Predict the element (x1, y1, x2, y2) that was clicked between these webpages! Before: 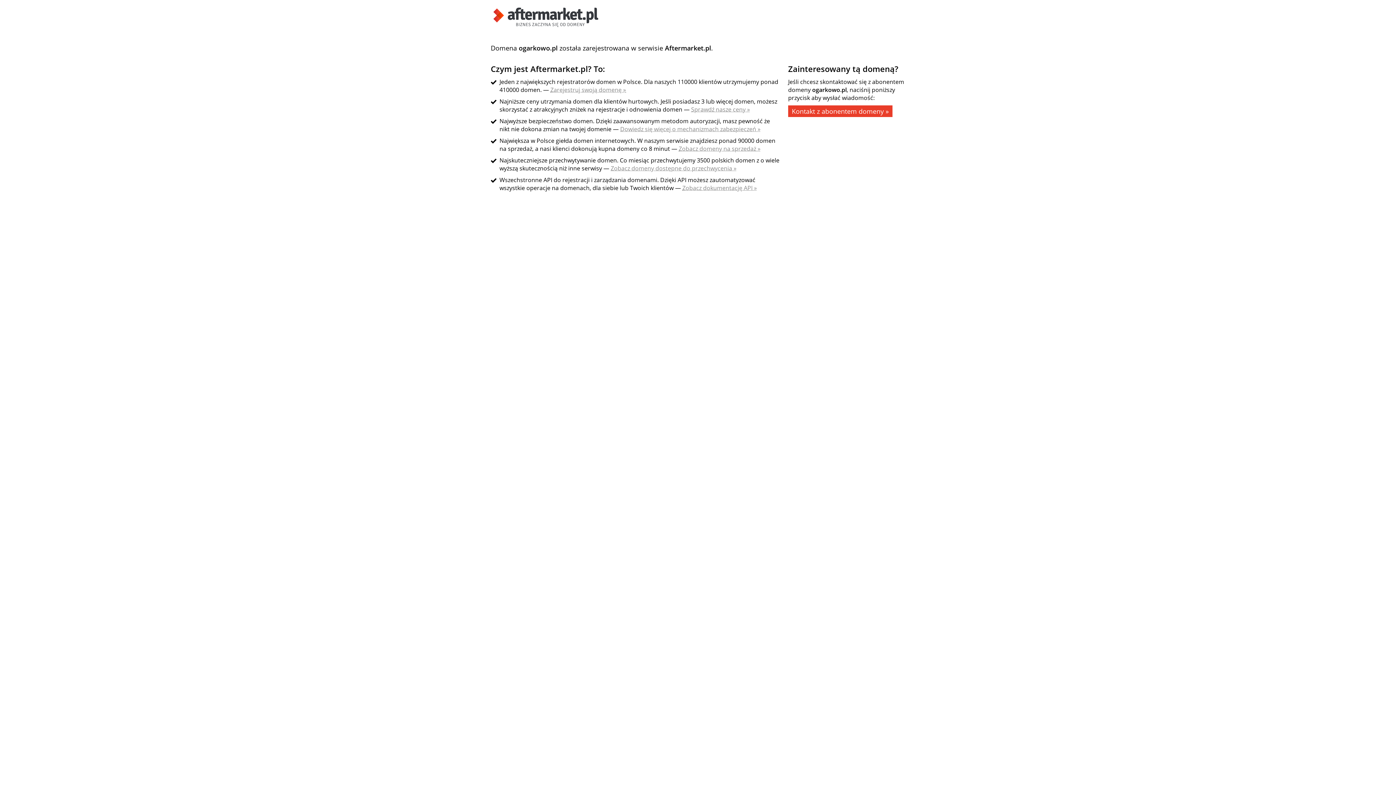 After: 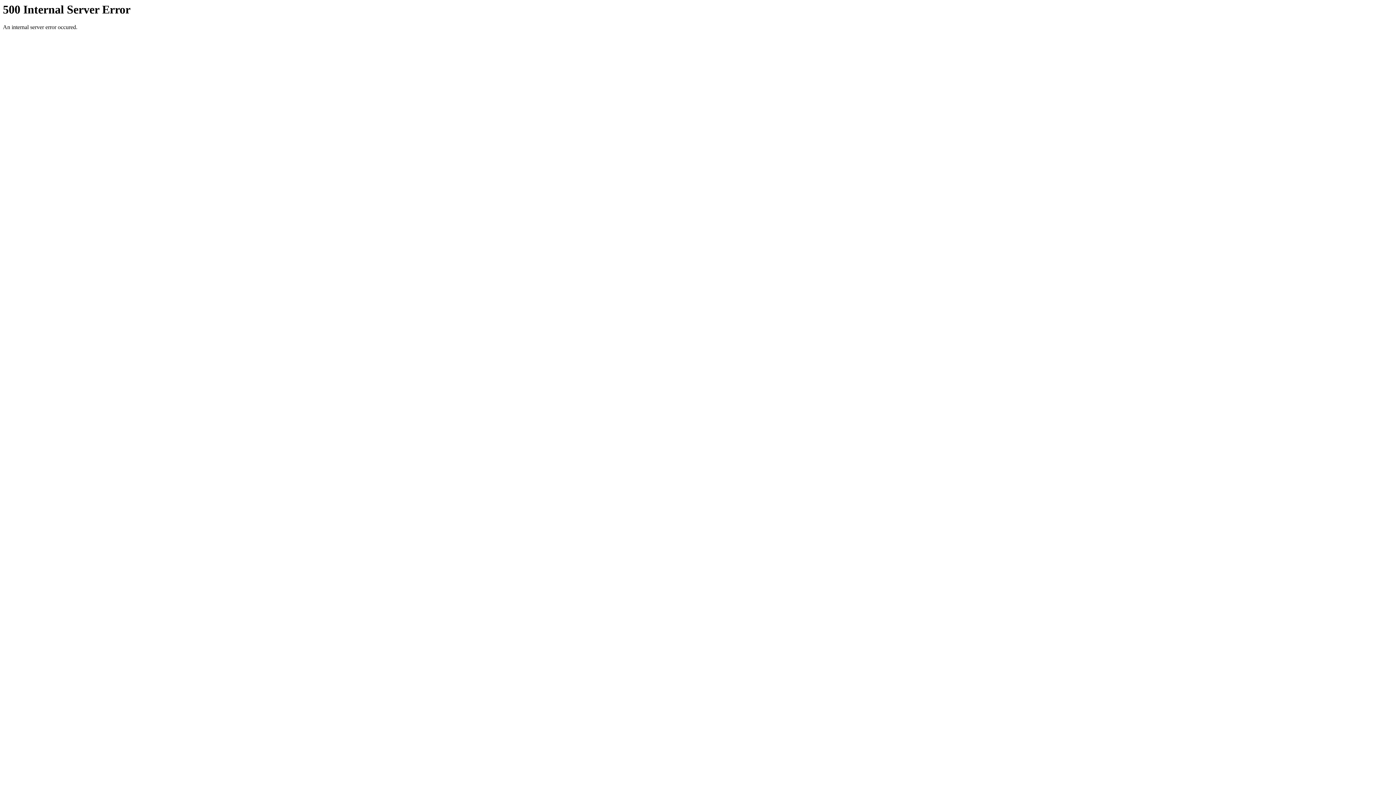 Action: label: Zobacz dokumentację API » bbox: (682, 184, 757, 192)